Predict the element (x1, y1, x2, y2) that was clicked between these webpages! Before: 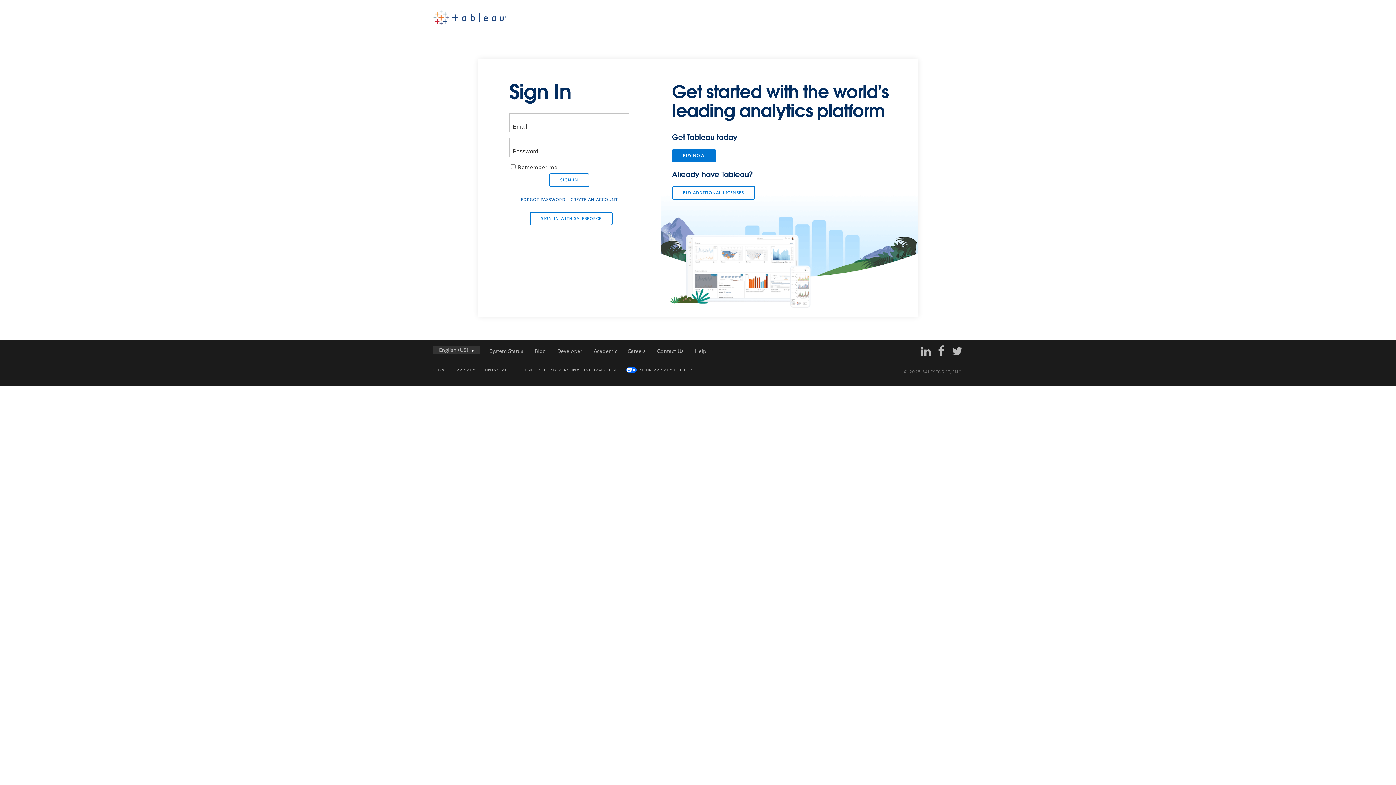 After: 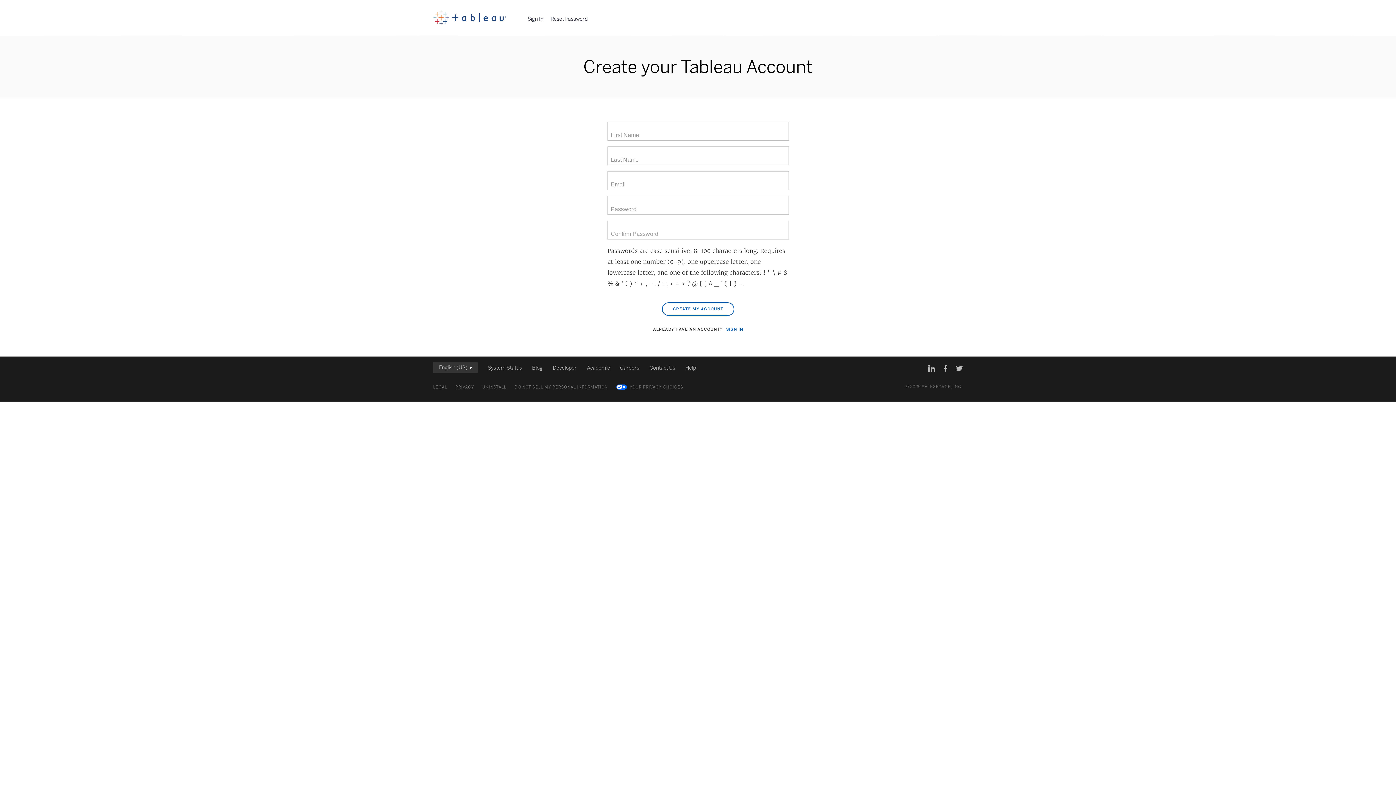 Action: label: CREATE AN ACCOUNT bbox: (570, 196, 618, 202)